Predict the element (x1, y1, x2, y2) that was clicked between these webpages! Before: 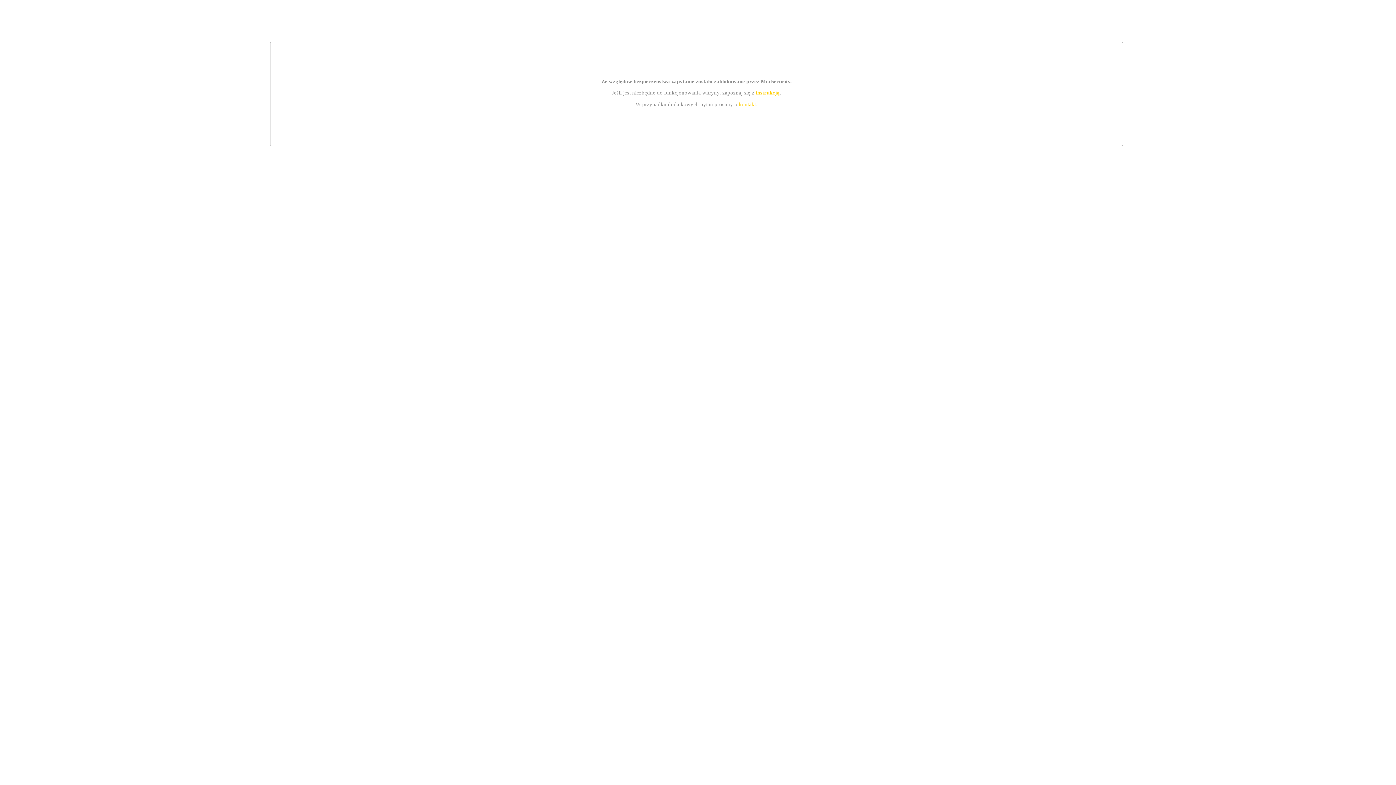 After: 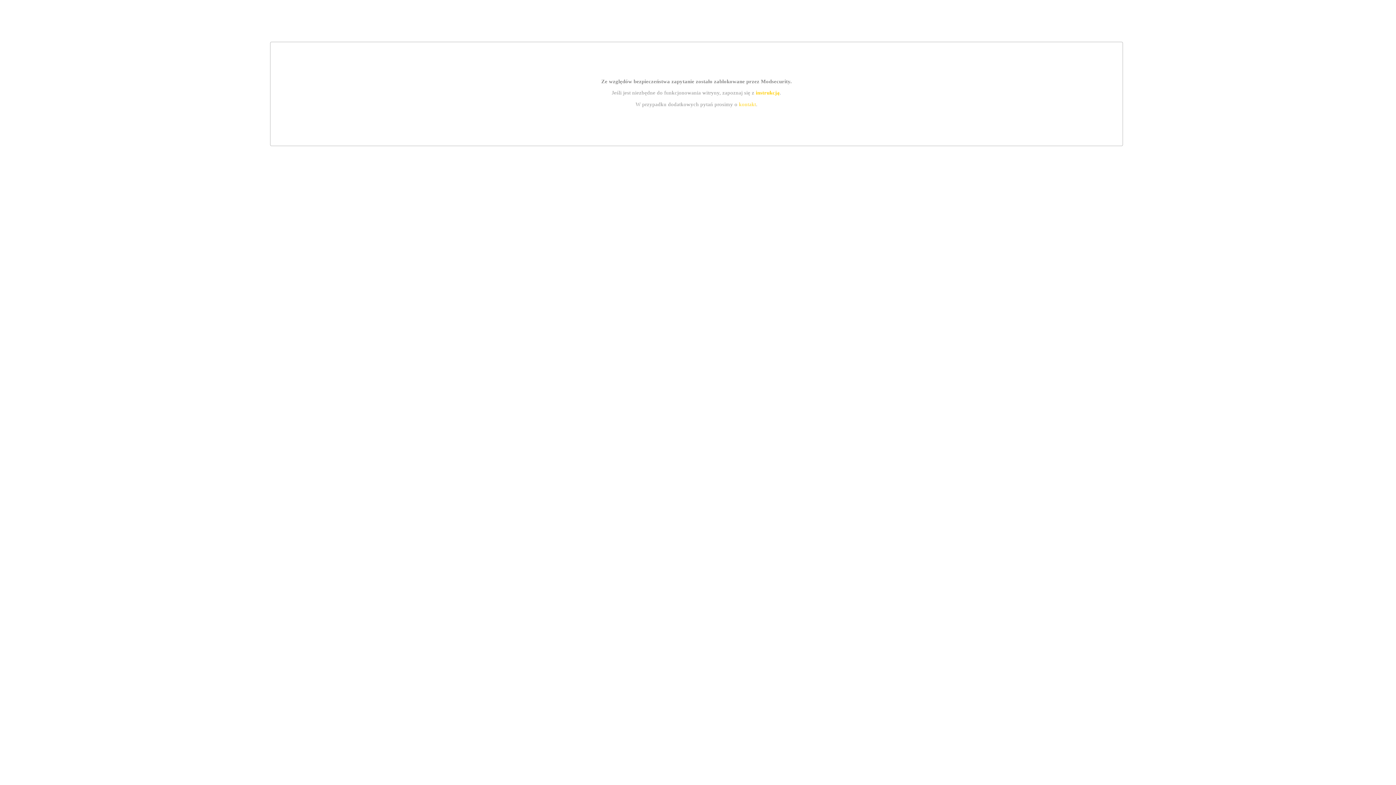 Action: label: instrukcją bbox: (755, 89, 779, 95)